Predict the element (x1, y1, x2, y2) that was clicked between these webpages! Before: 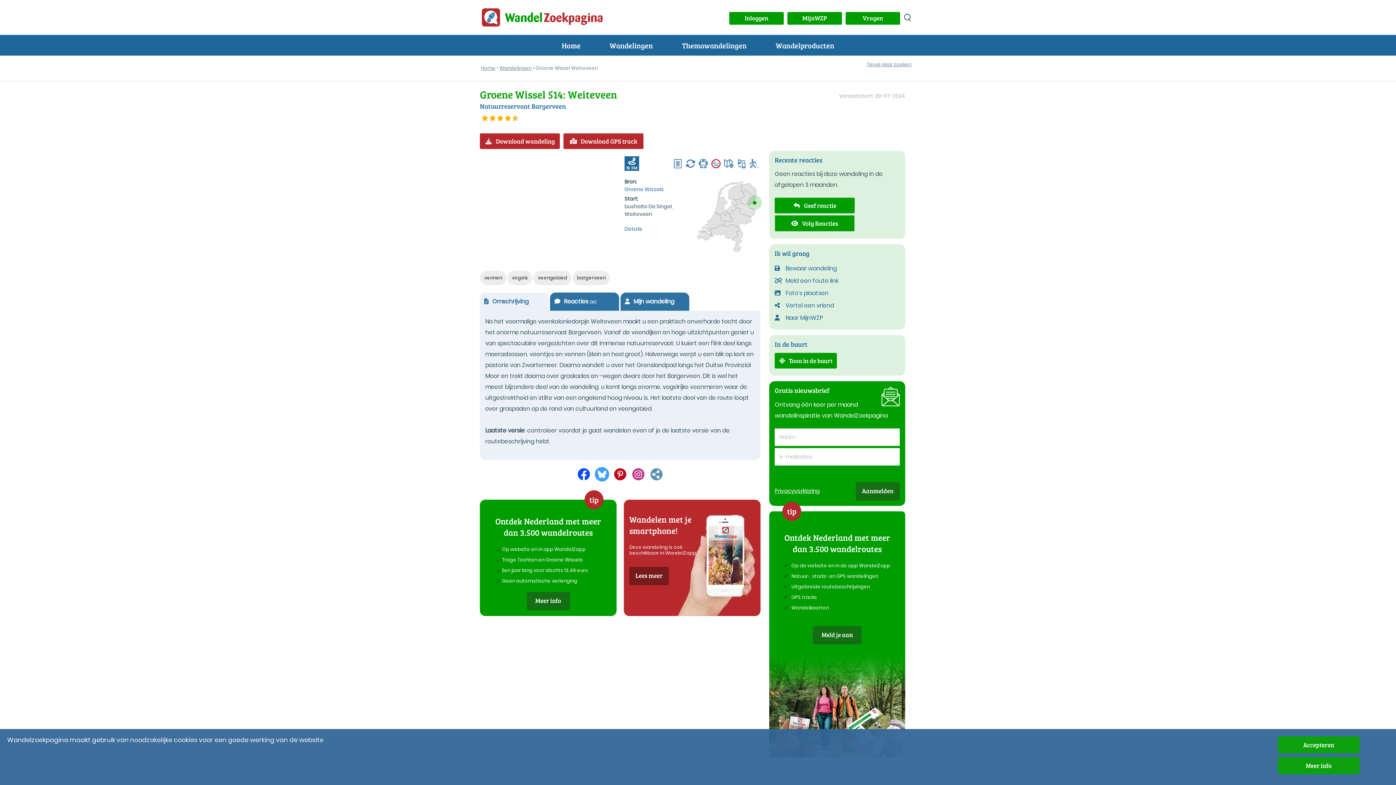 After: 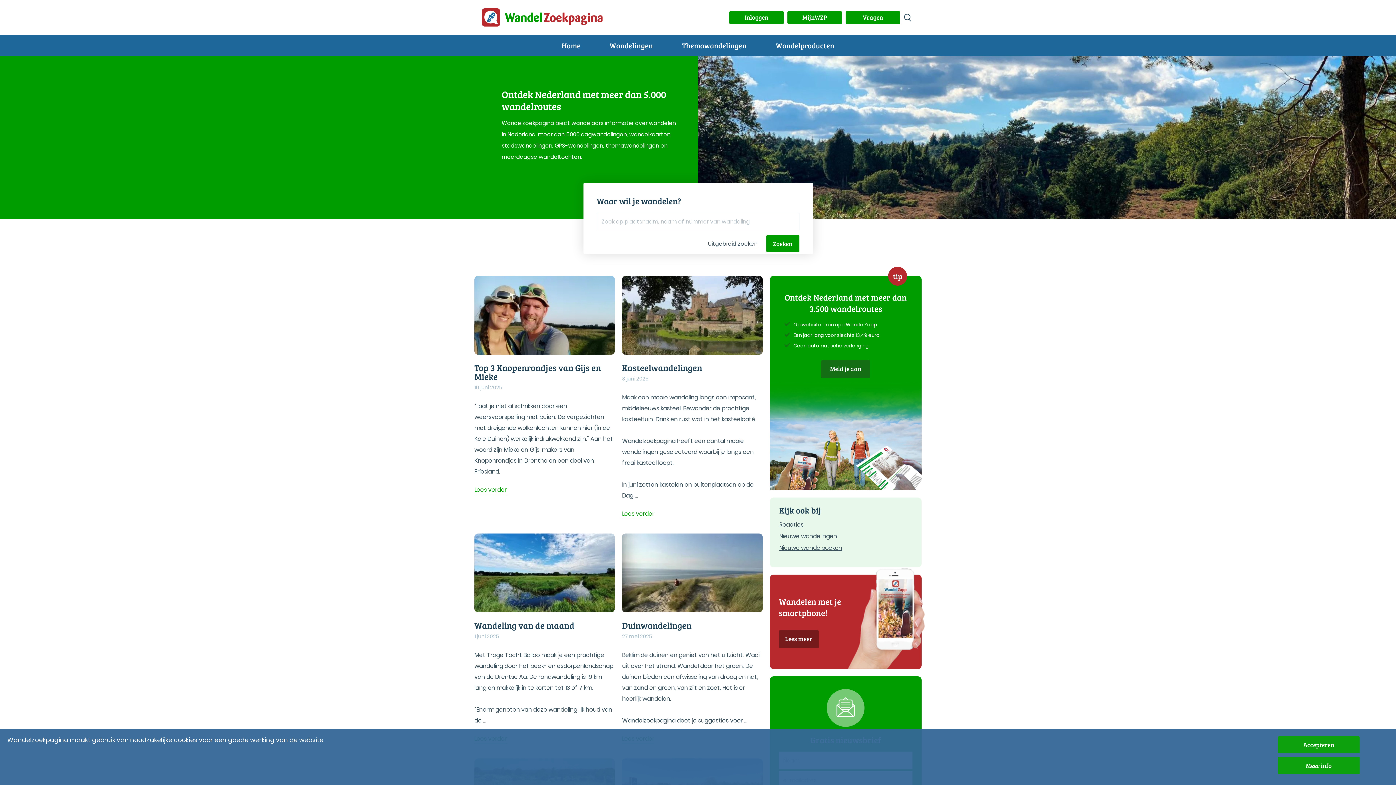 Action: bbox: (547, 40, 595, 50) label: Home